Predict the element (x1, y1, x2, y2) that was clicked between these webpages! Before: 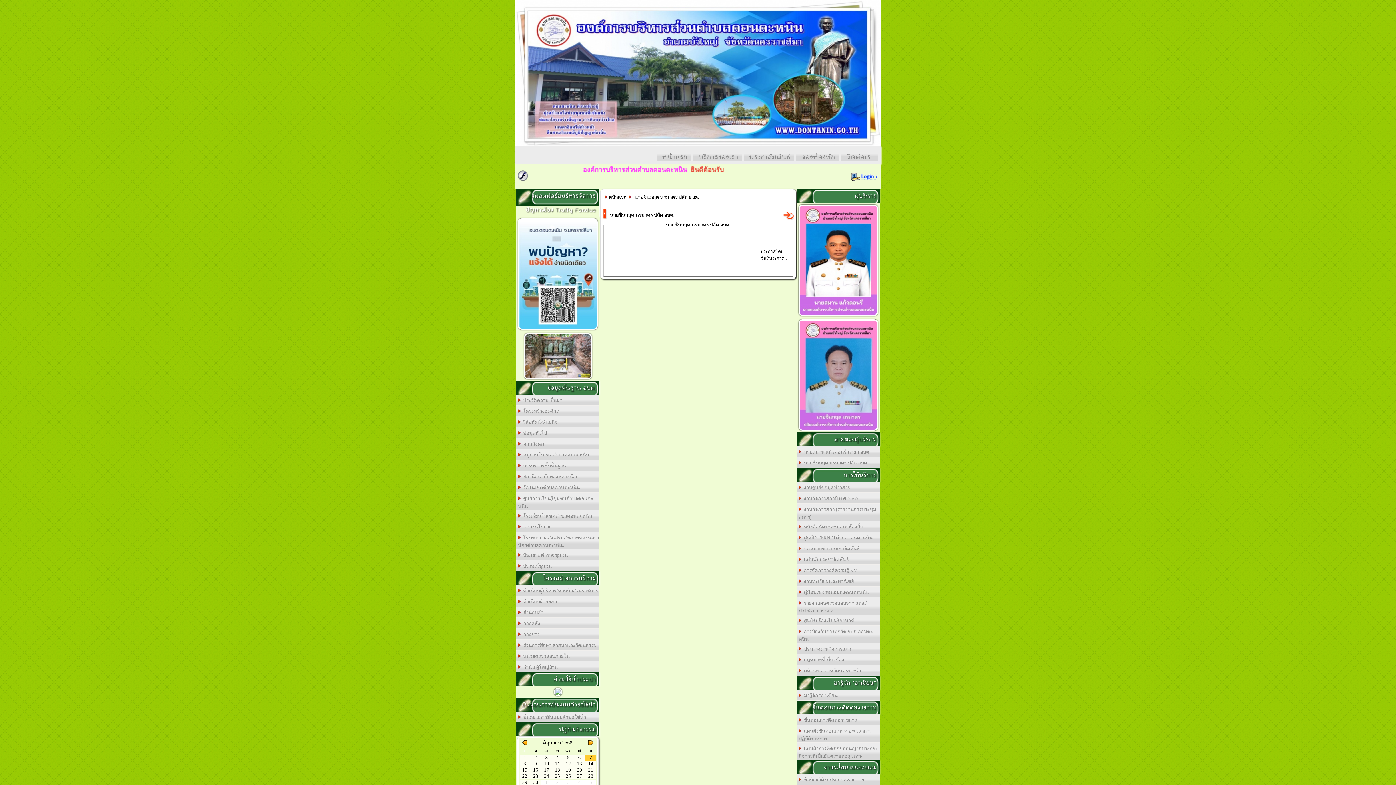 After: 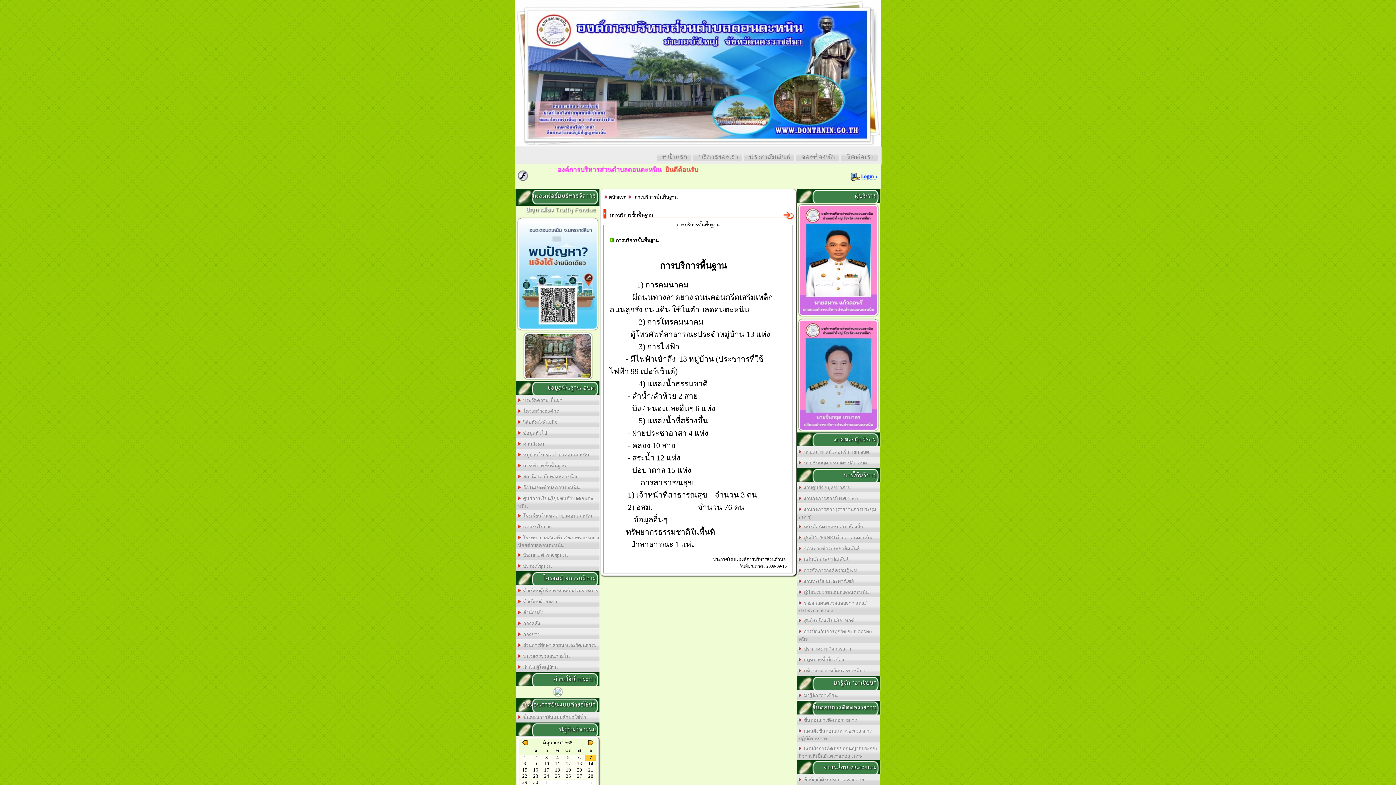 Action: bbox: (516, 460, 599, 471) label:   การบริการขั้นพื้นฐาน